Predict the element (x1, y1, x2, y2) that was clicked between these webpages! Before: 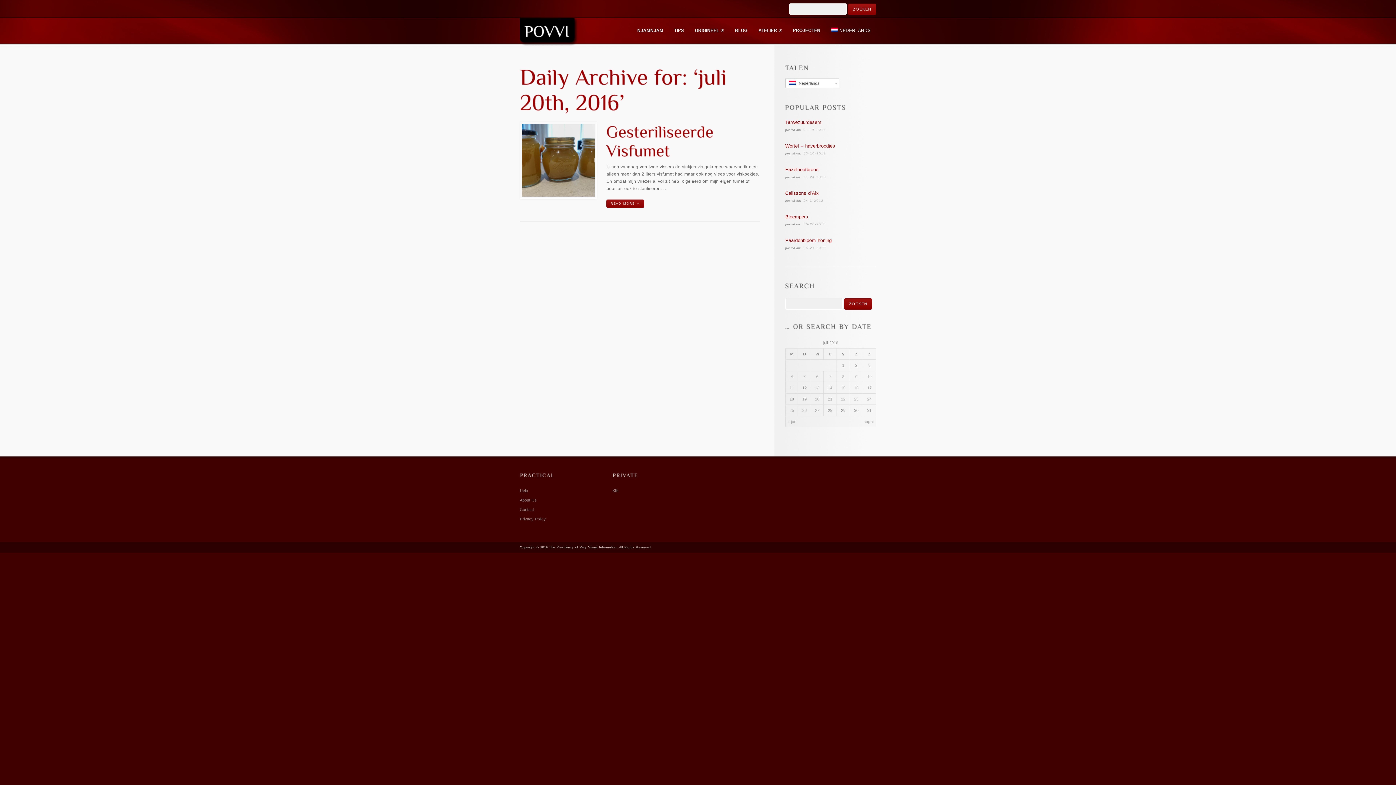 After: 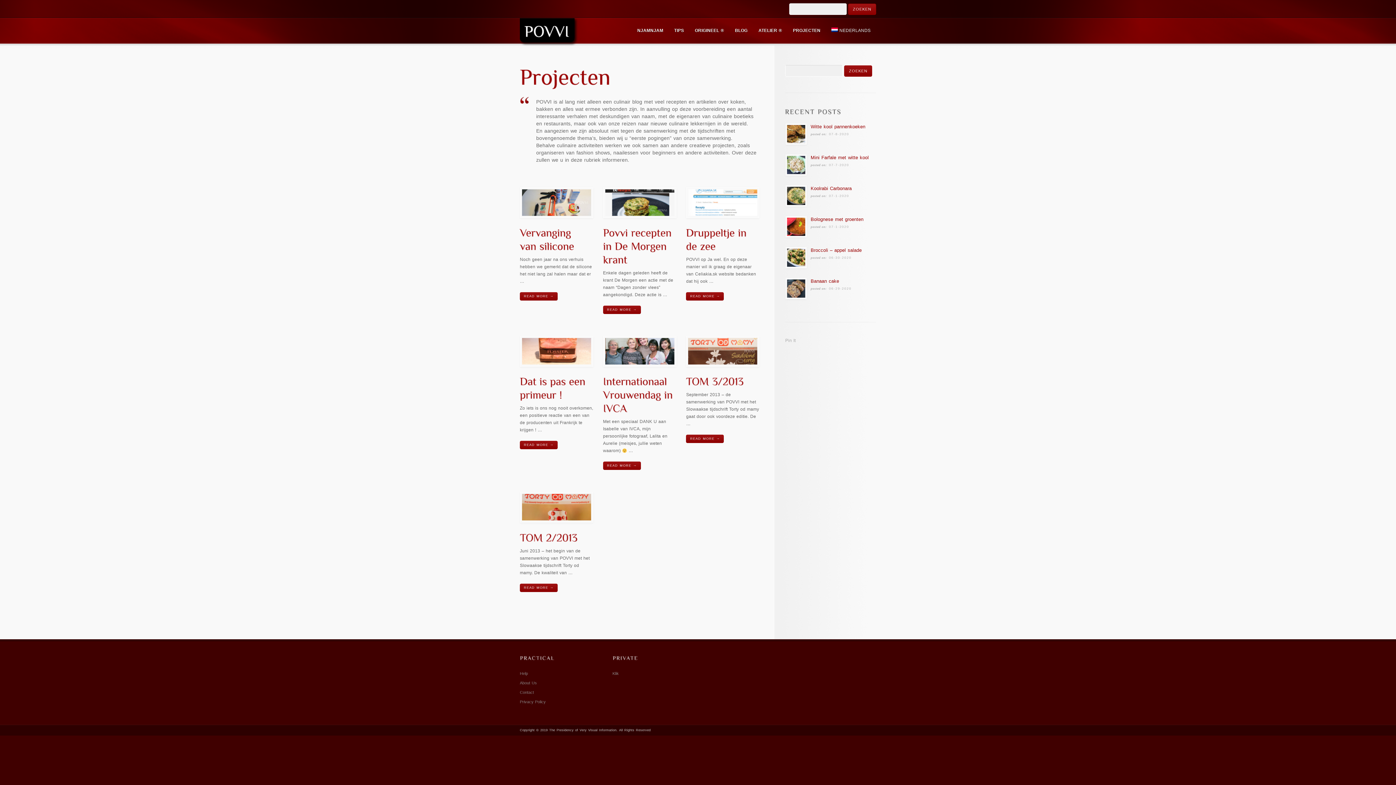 Action: bbox: (791, 25, 822, 36) label: PROJECTEN